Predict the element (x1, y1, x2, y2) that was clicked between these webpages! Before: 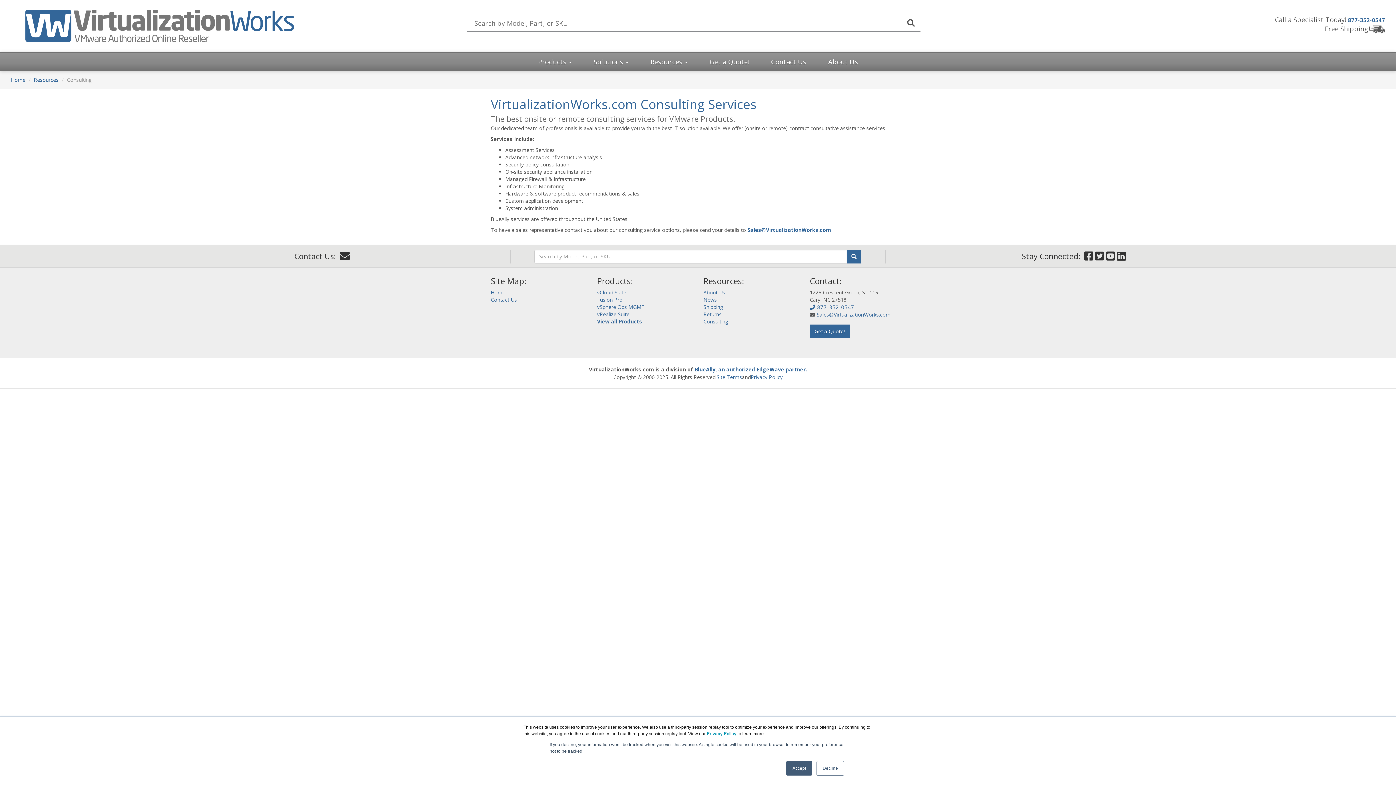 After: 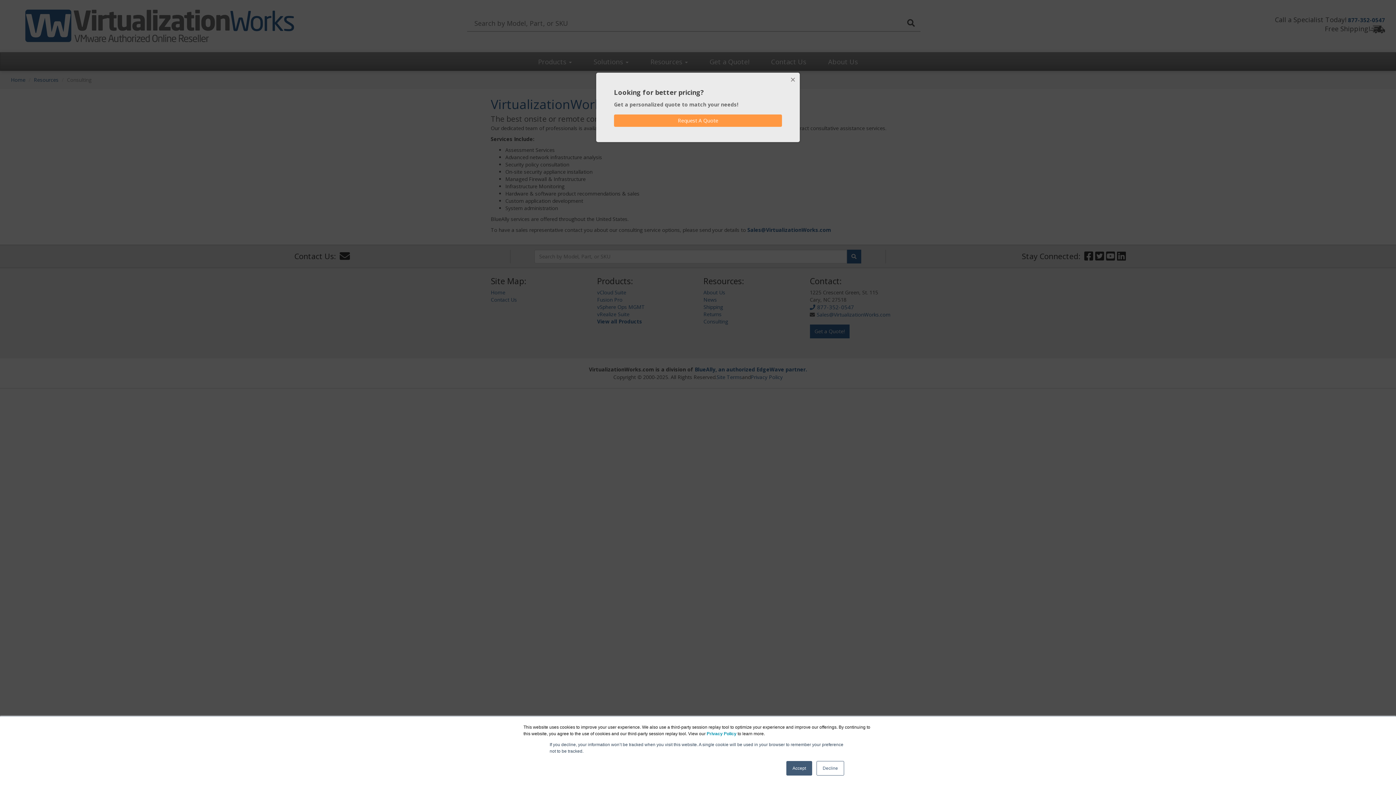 Action: label: 877-352-0547 bbox: (810, 303, 854, 310)